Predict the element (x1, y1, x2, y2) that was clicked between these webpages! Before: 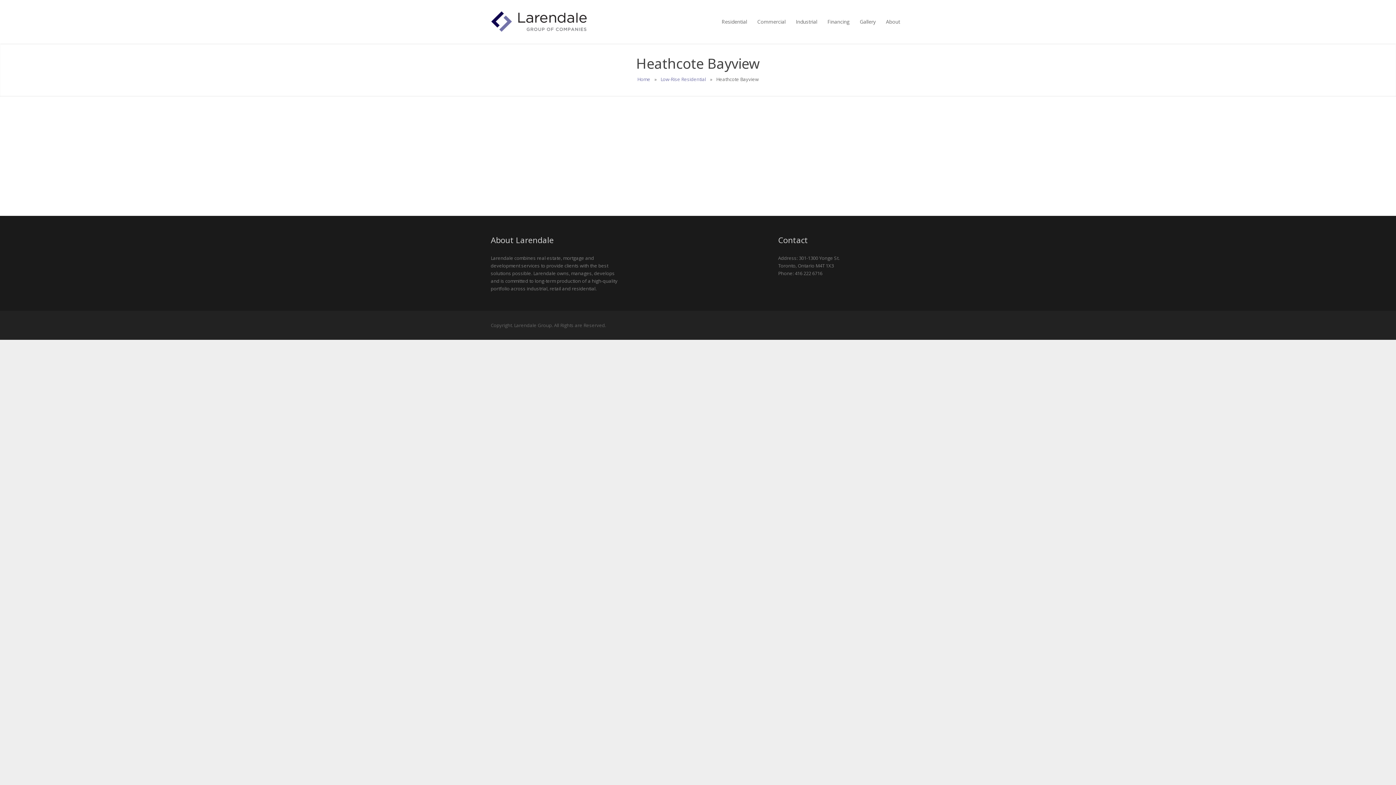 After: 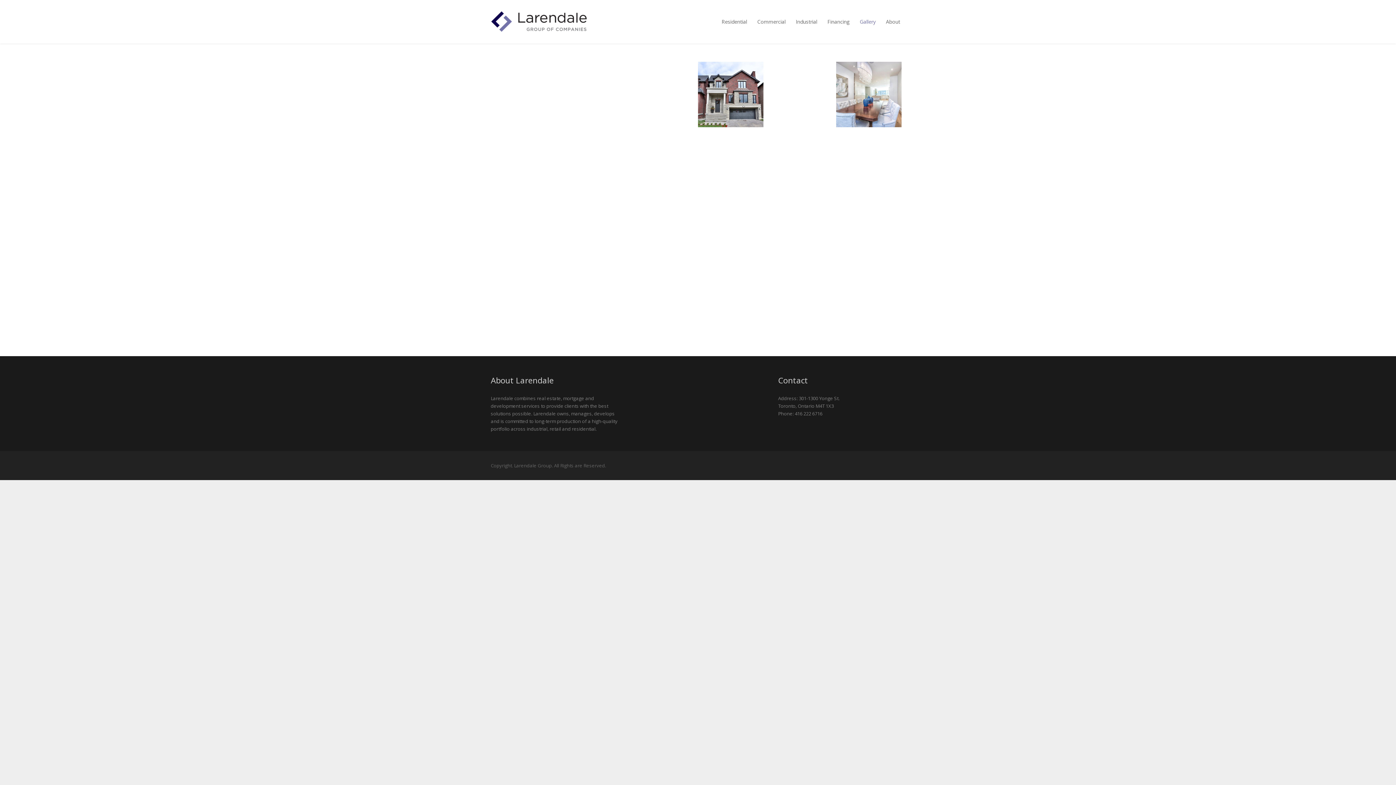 Action: bbox: (854, 0, 881, 43) label: Gallery